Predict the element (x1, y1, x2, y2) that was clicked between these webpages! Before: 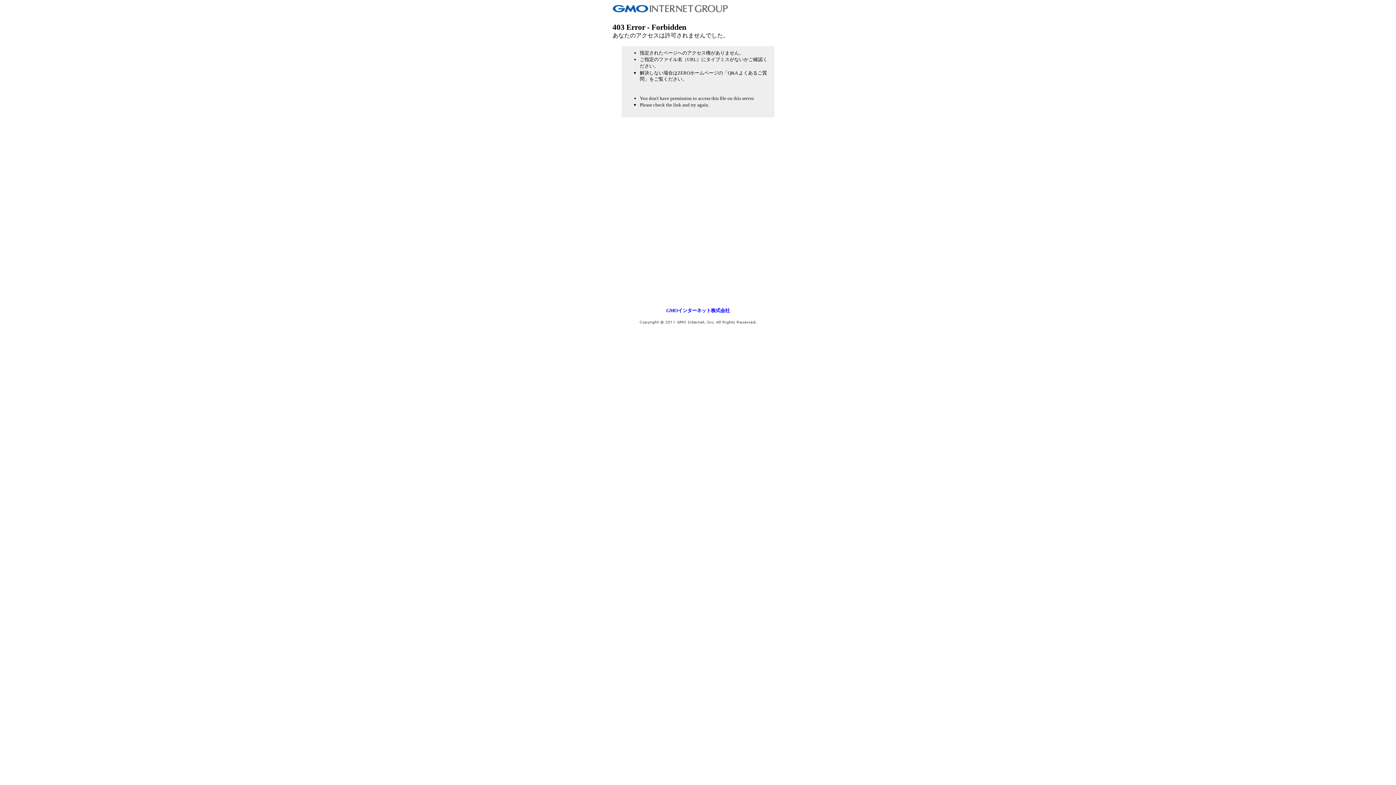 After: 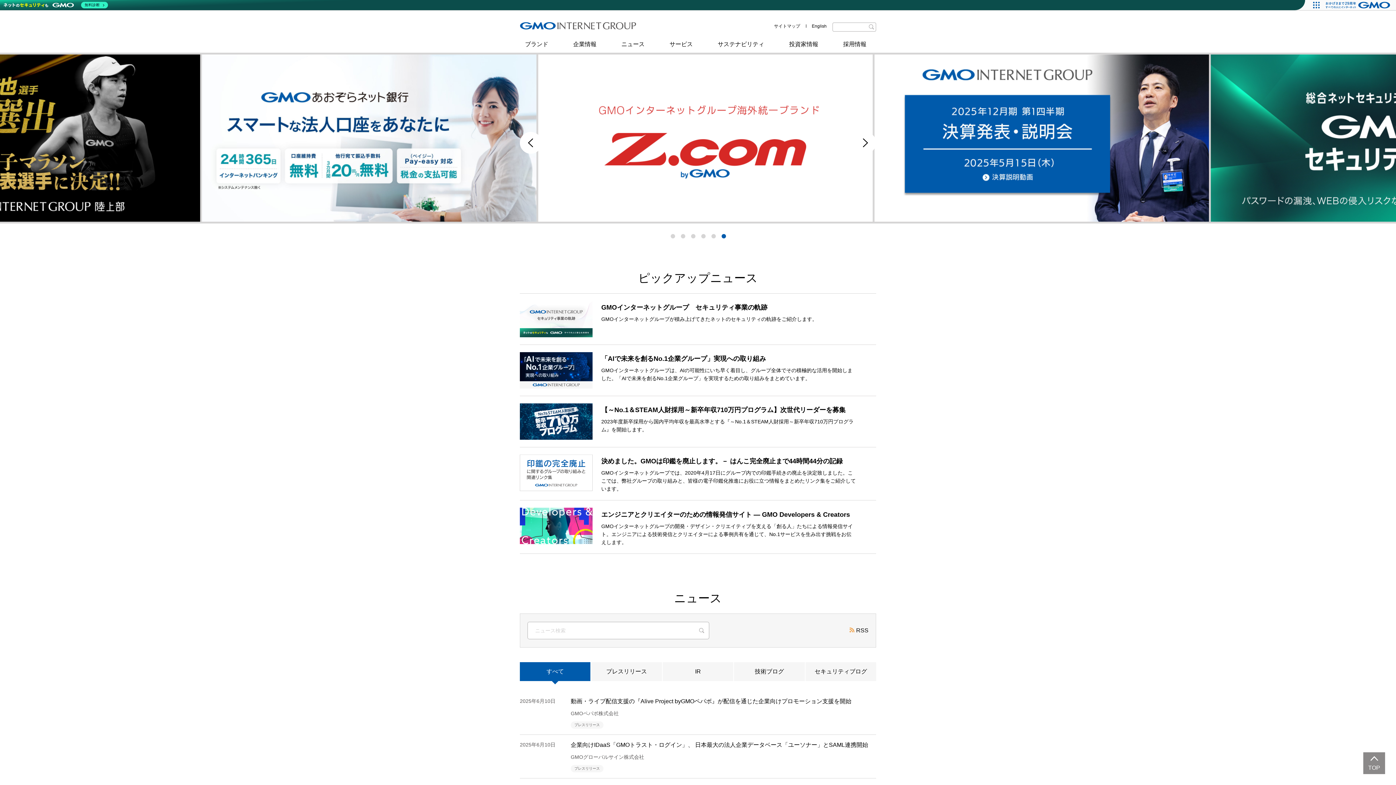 Action: label: GMOインターネット株式会社 bbox: (666, 308, 730, 313)